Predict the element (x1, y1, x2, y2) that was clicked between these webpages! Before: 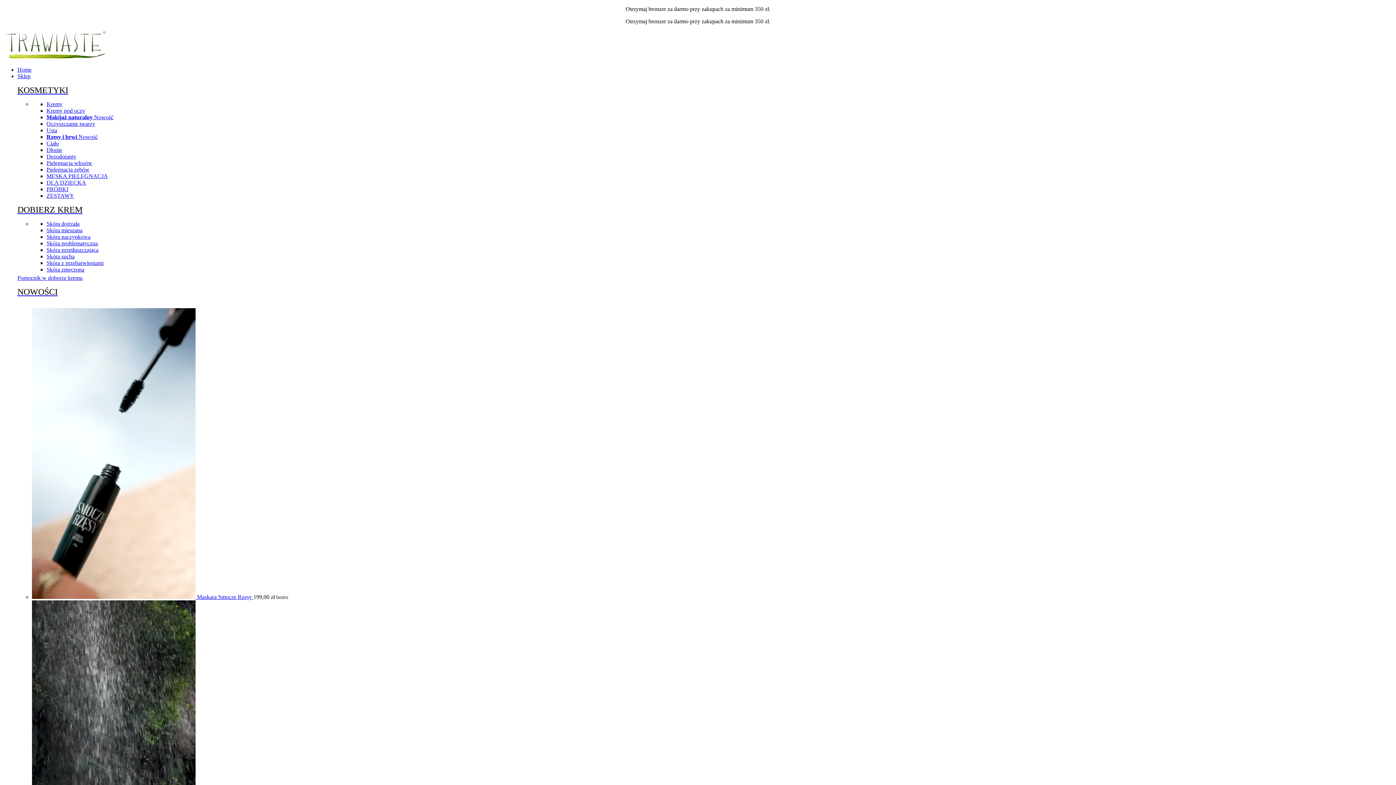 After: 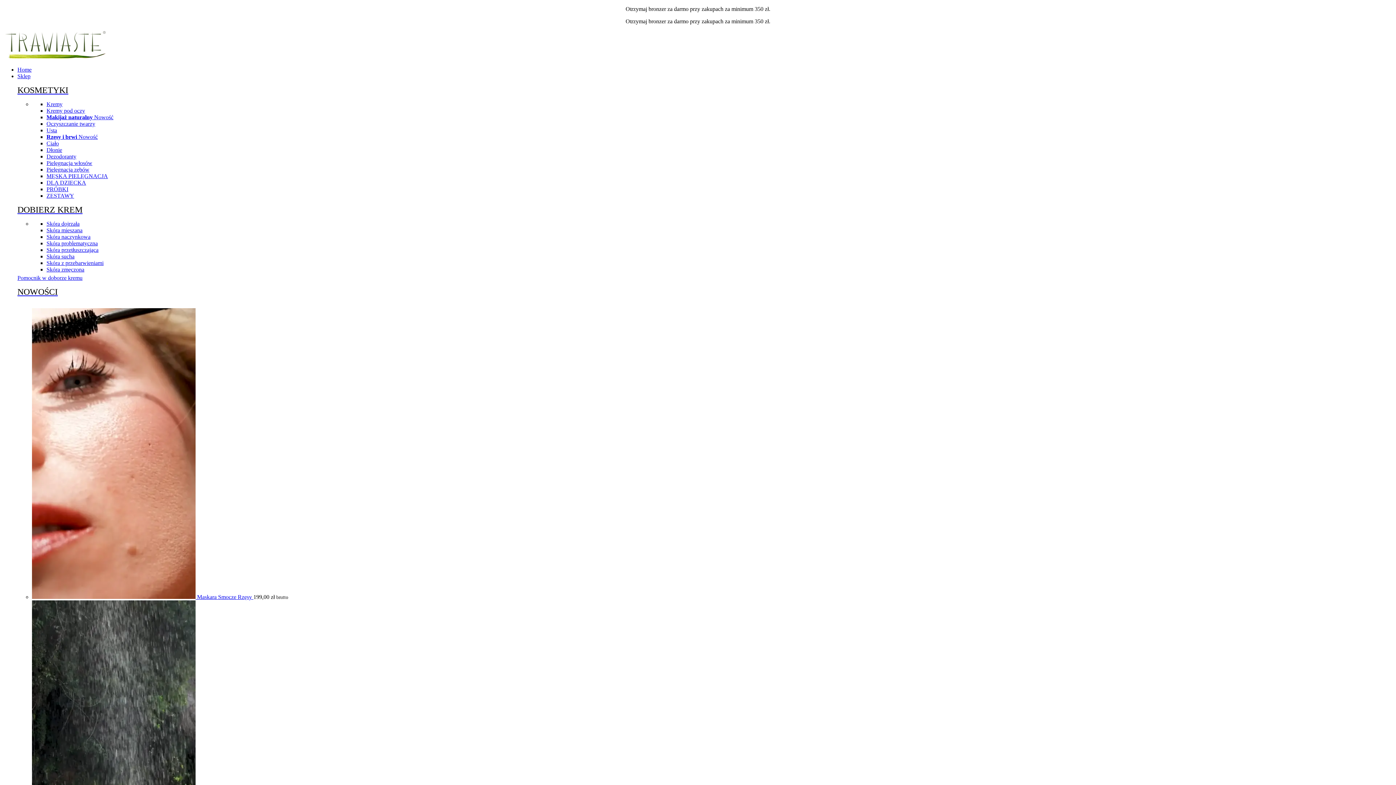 Action: label: Ciało bbox: (46, 140, 58, 146)